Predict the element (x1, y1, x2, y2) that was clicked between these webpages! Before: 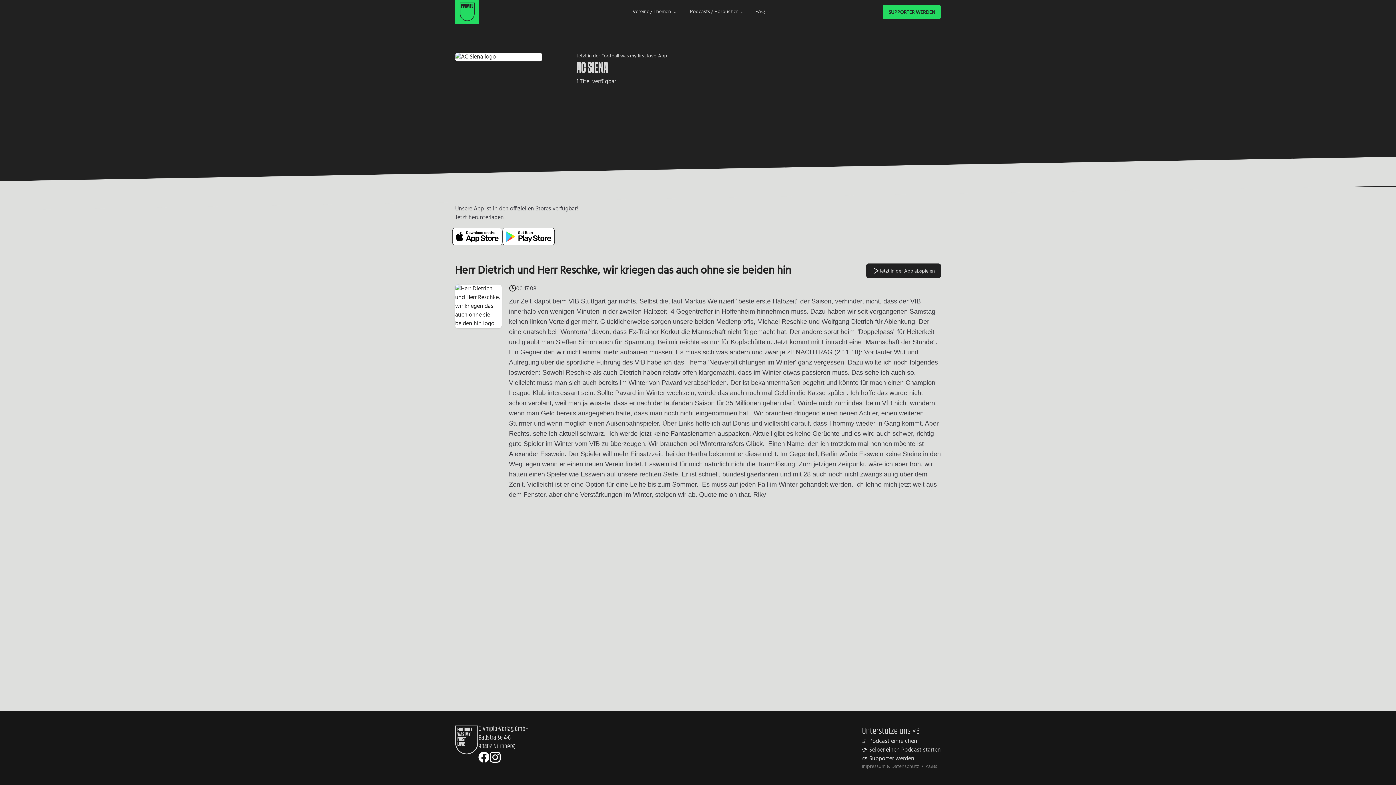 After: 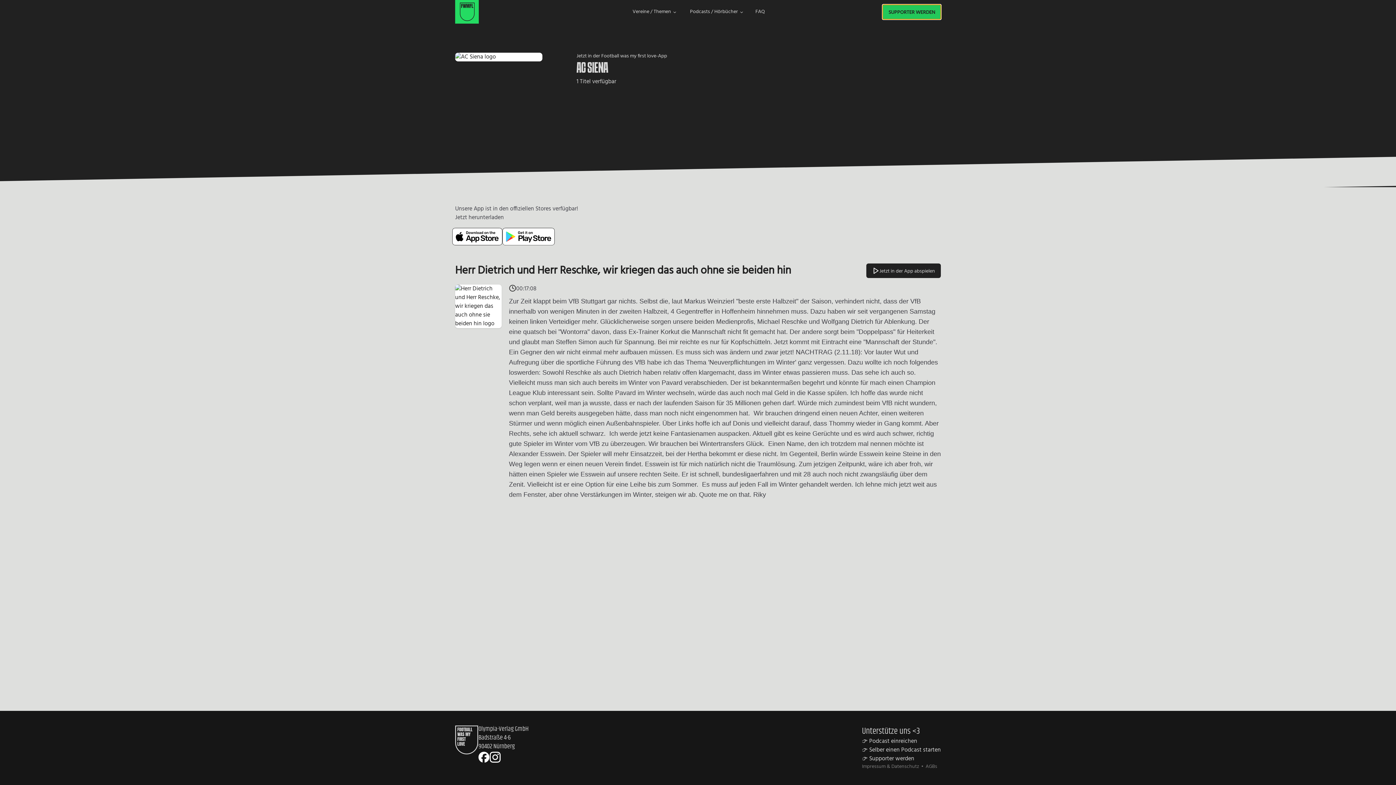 Action: label: SUPPORTER WERDEN bbox: (882, 4, 941, 19)